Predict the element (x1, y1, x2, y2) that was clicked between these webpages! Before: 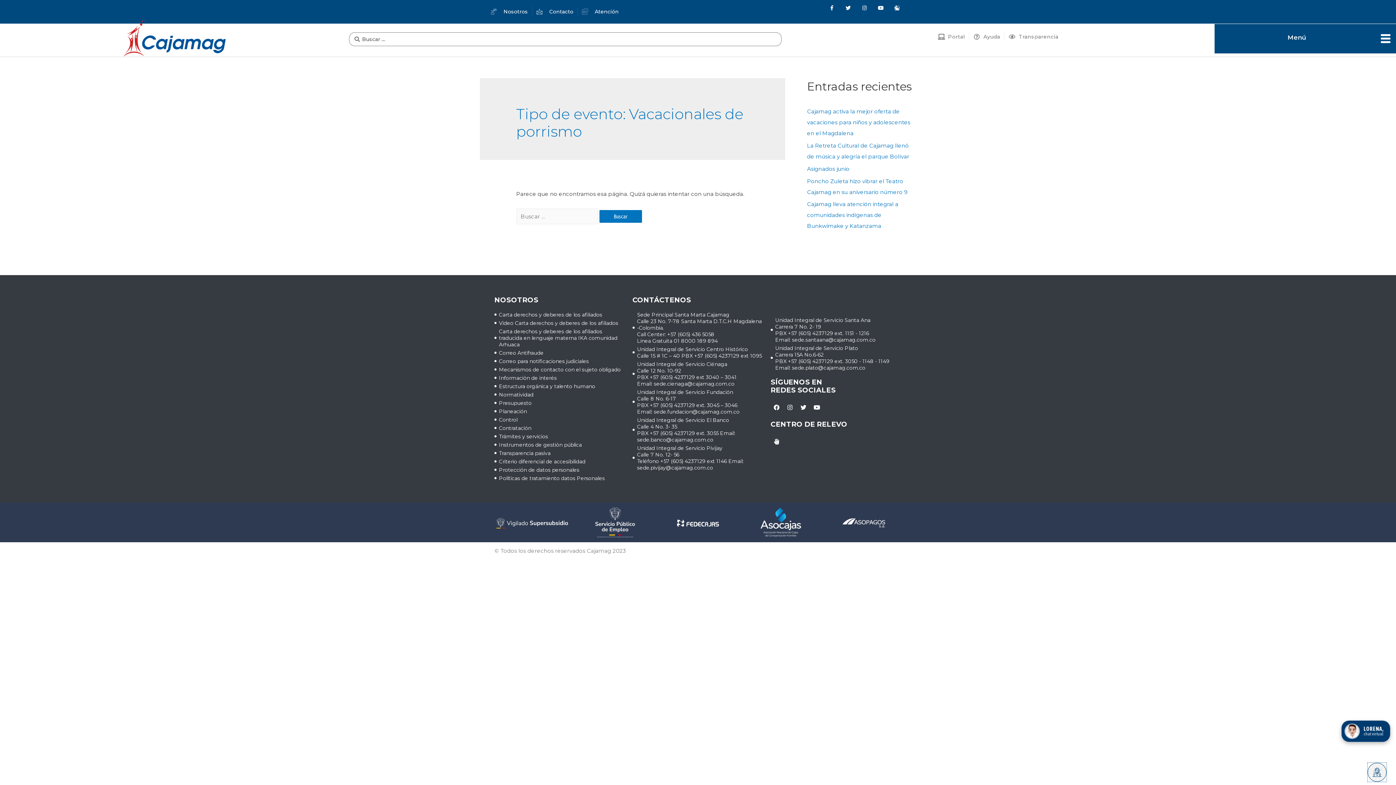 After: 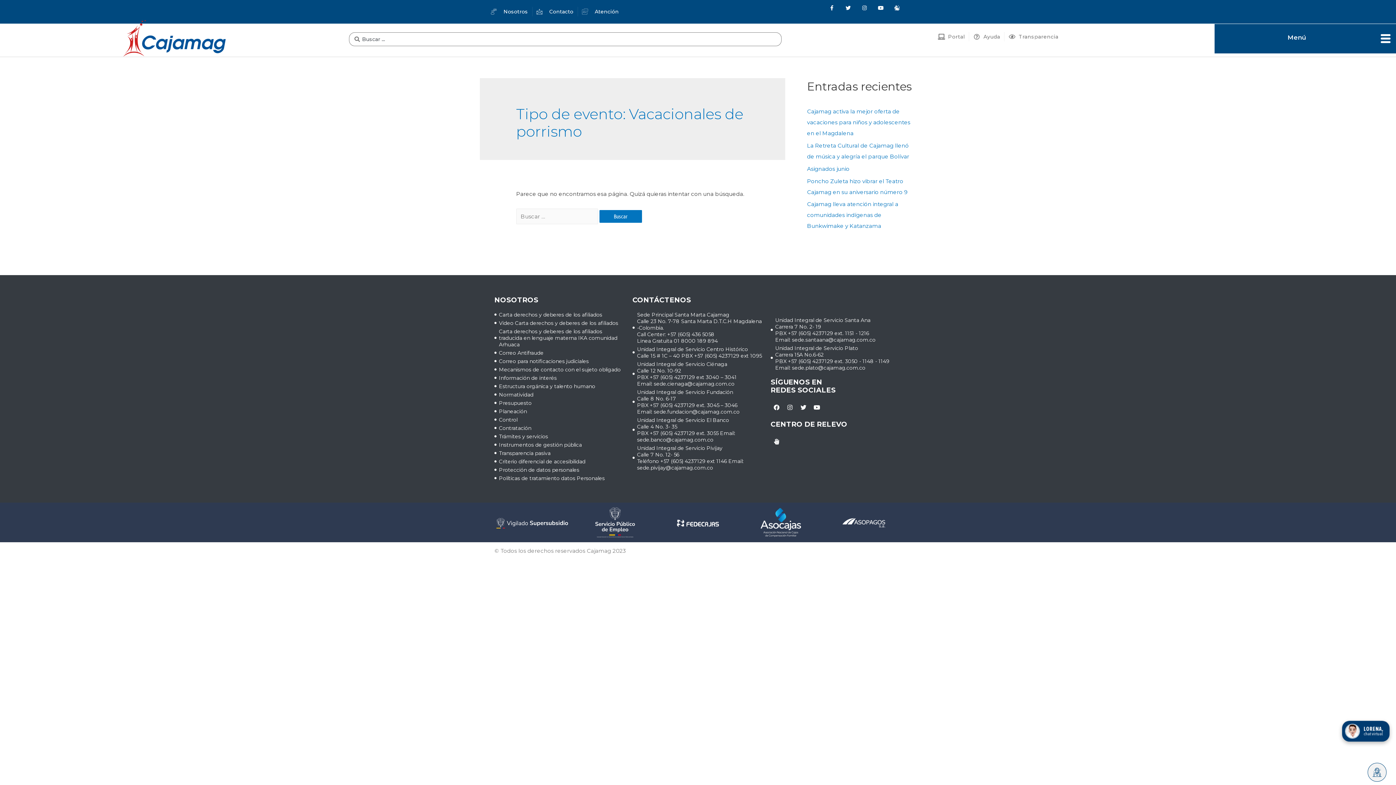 Action: bbox: (745, 508, 816, 537)